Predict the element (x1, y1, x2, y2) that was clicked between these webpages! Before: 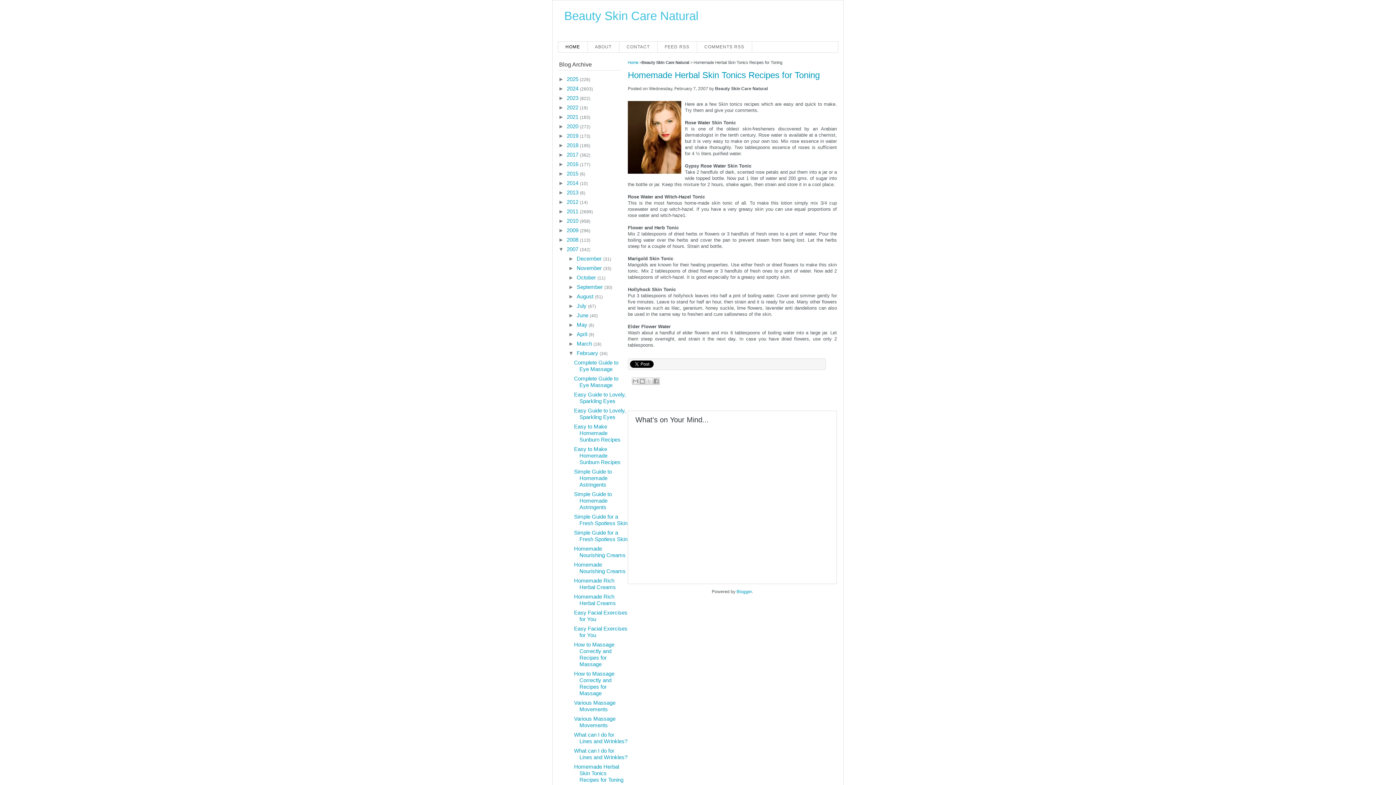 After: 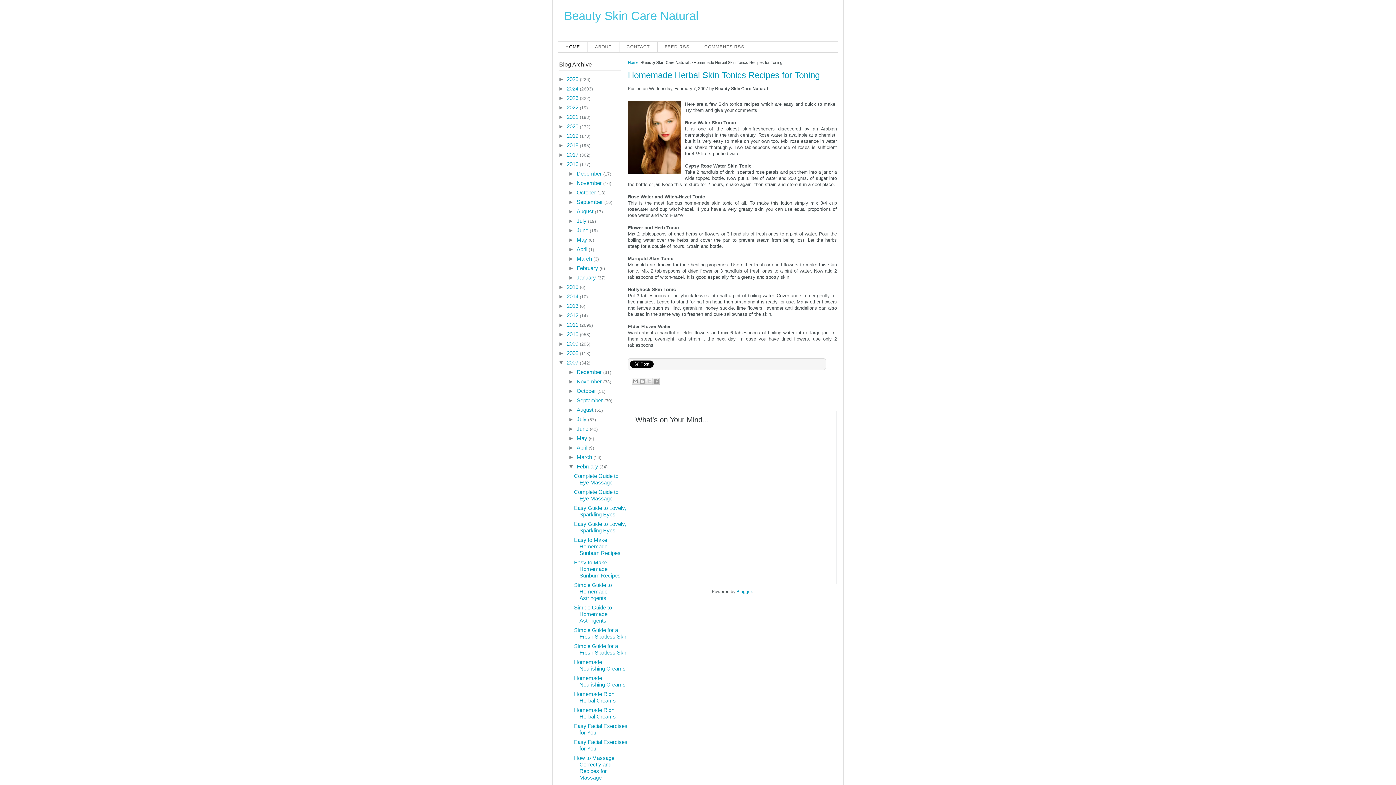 Action: bbox: (558, 161, 566, 167) label: ►  